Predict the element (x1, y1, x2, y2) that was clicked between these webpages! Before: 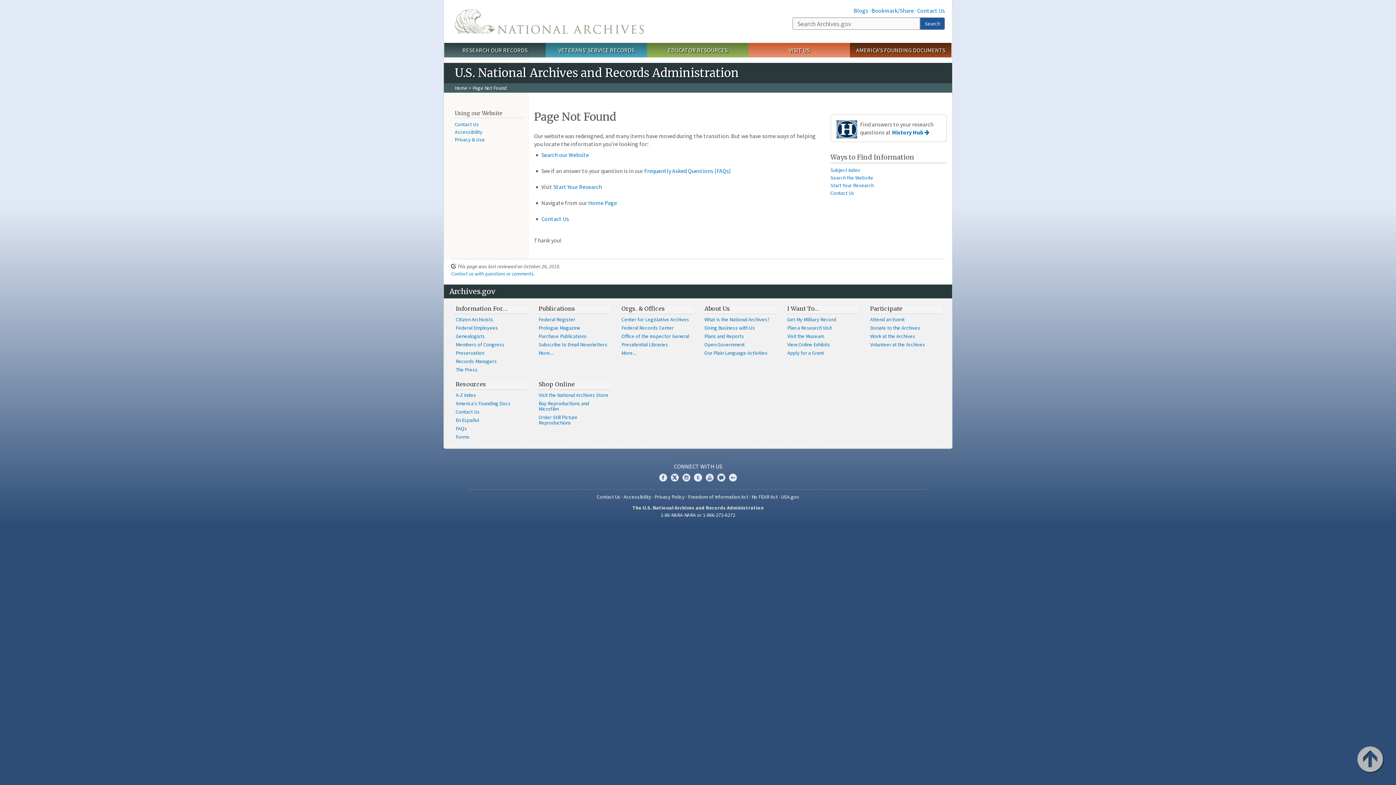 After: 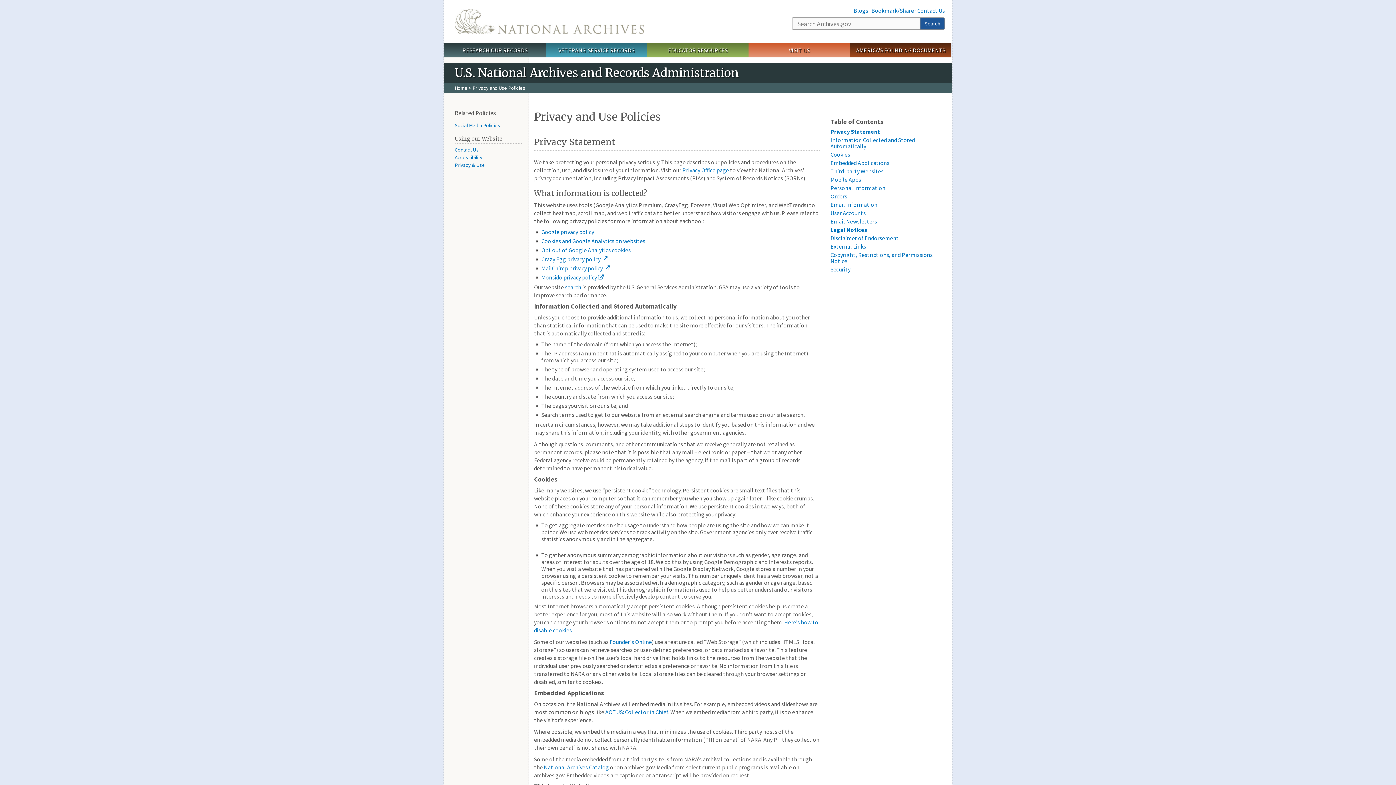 Action: label: Privacy & Use bbox: (454, 136, 485, 142)